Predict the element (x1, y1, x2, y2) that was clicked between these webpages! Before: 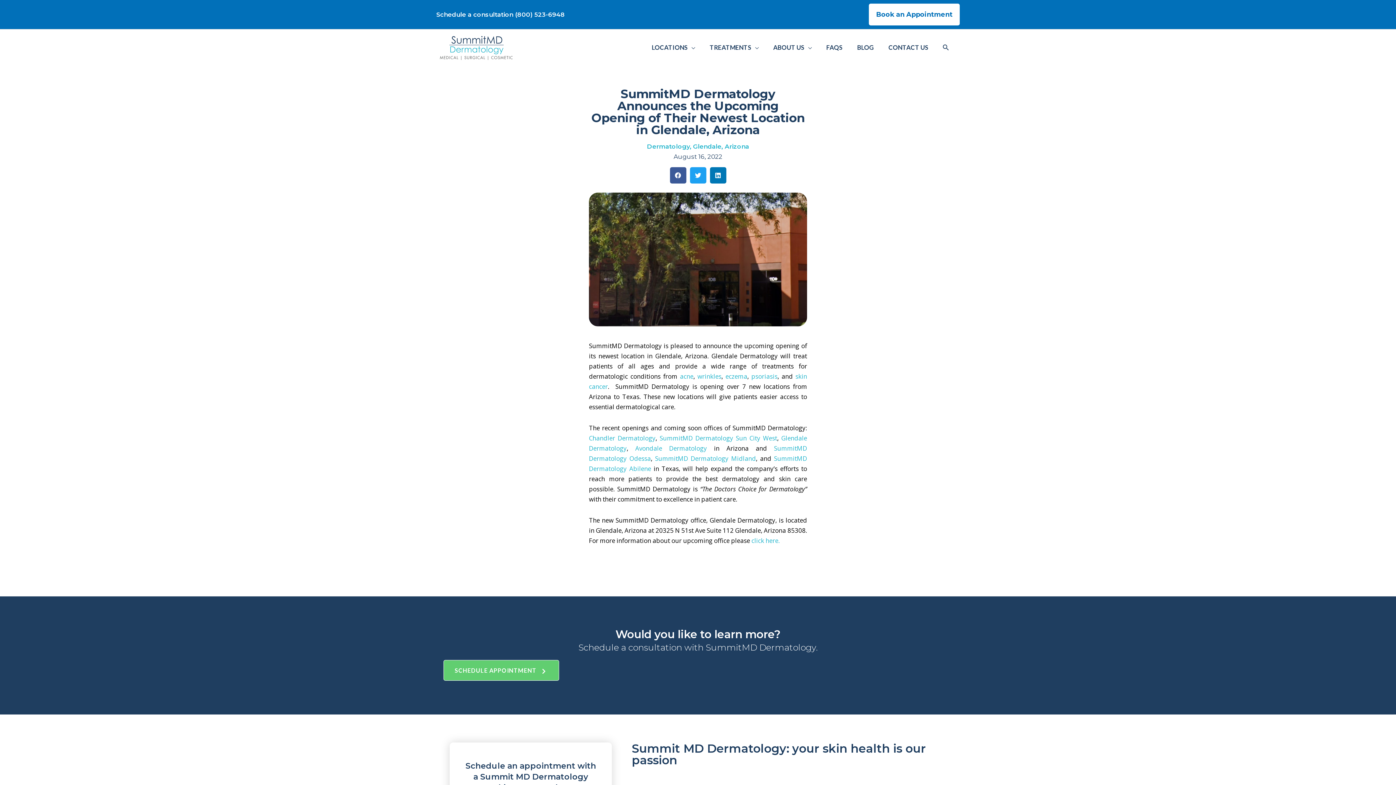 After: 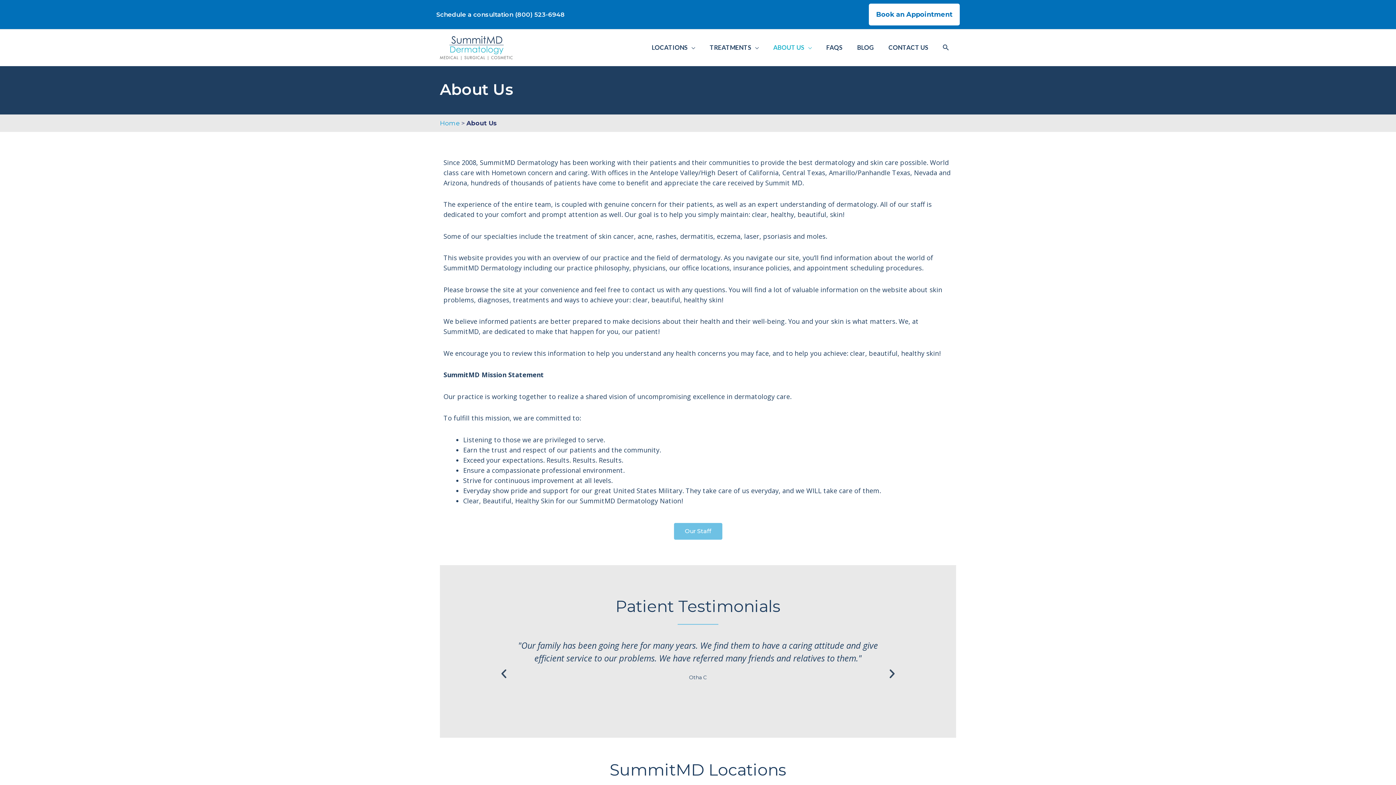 Action: label: ABOUT US bbox: (766, 29, 819, 66)